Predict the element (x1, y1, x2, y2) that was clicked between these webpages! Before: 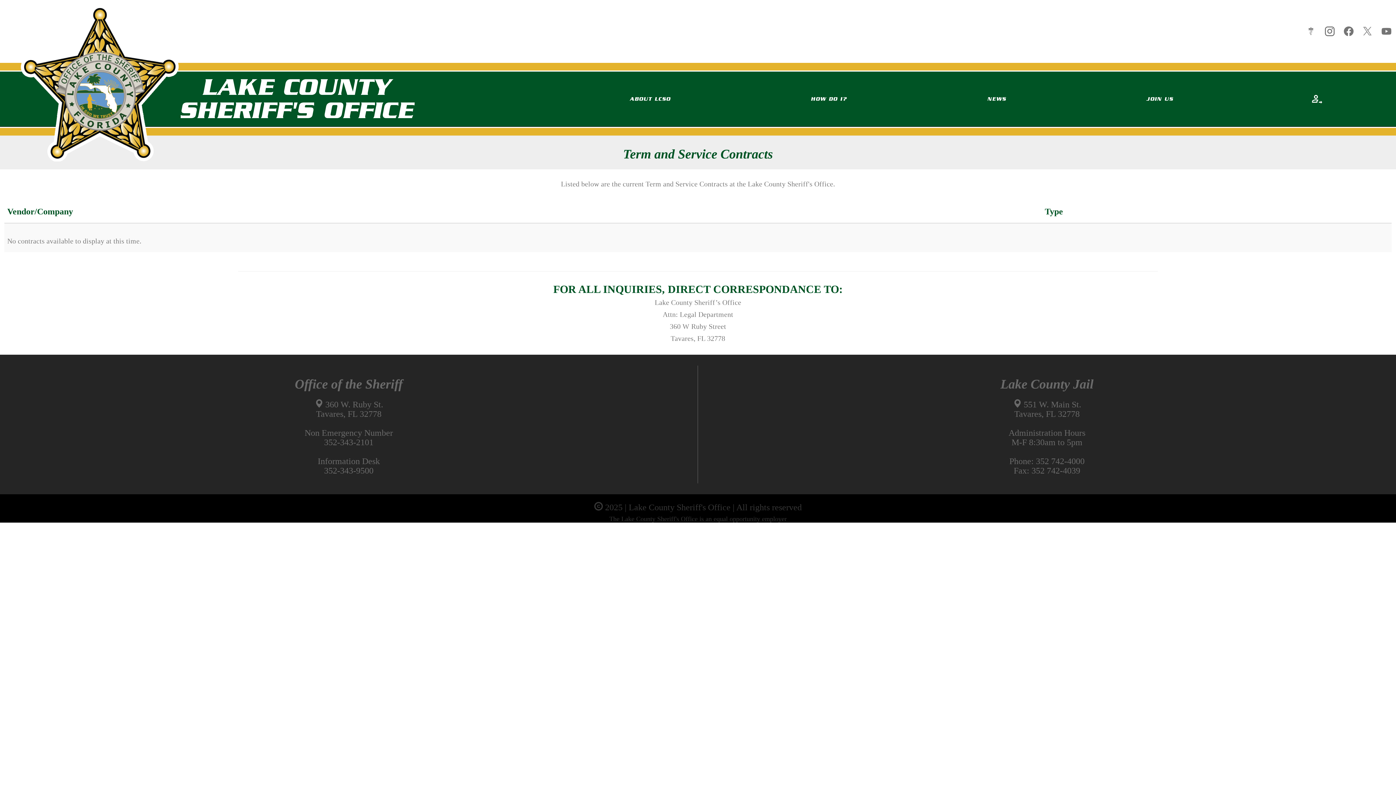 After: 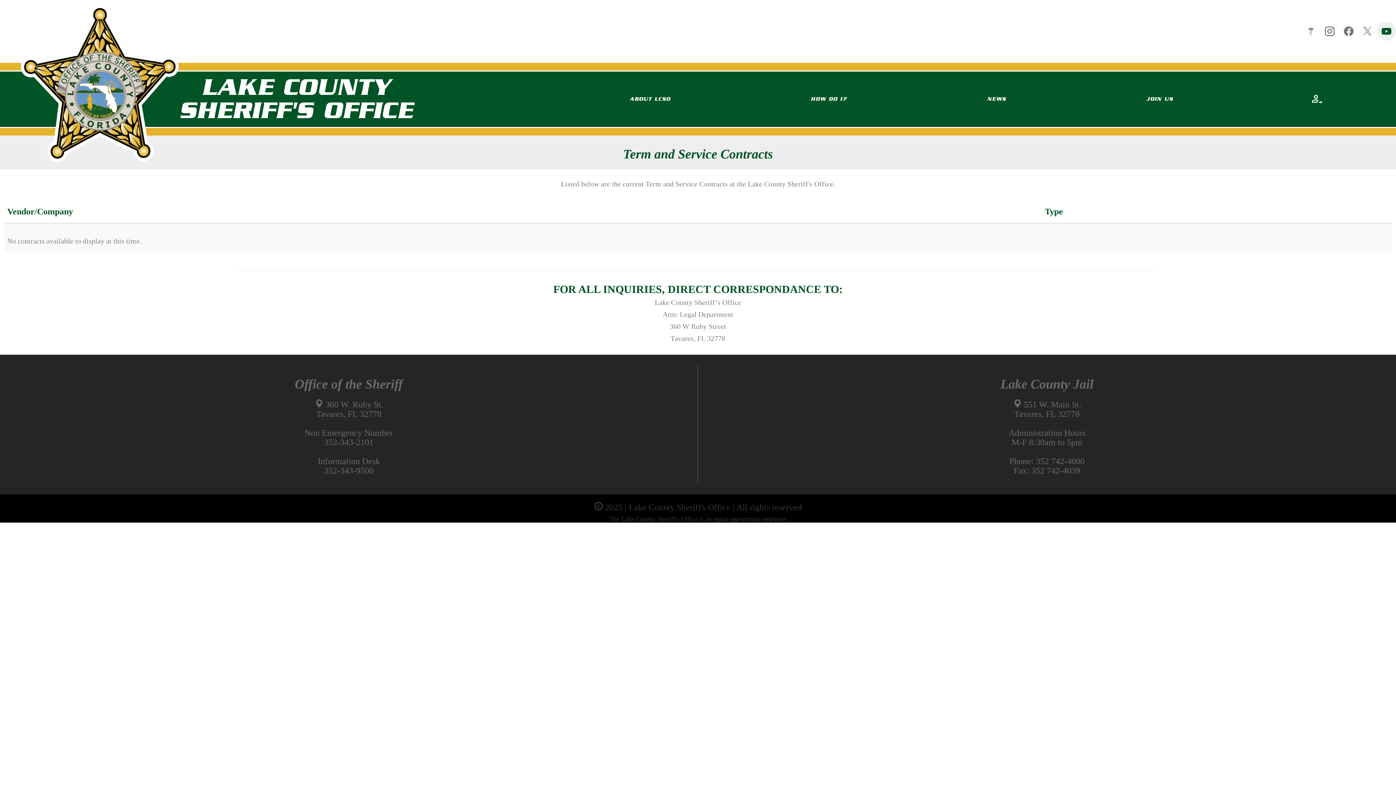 Action: bbox: (1377, 21, 1396, 40)